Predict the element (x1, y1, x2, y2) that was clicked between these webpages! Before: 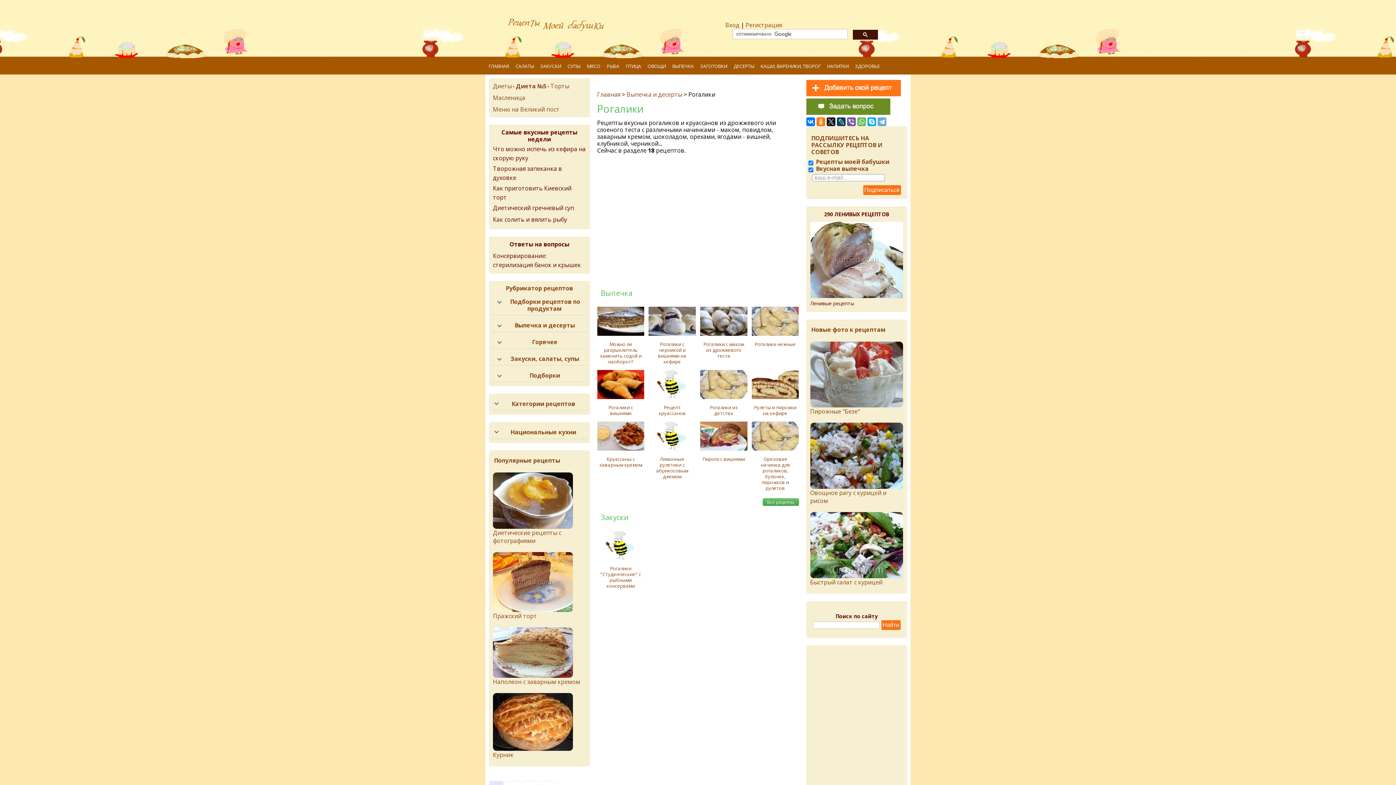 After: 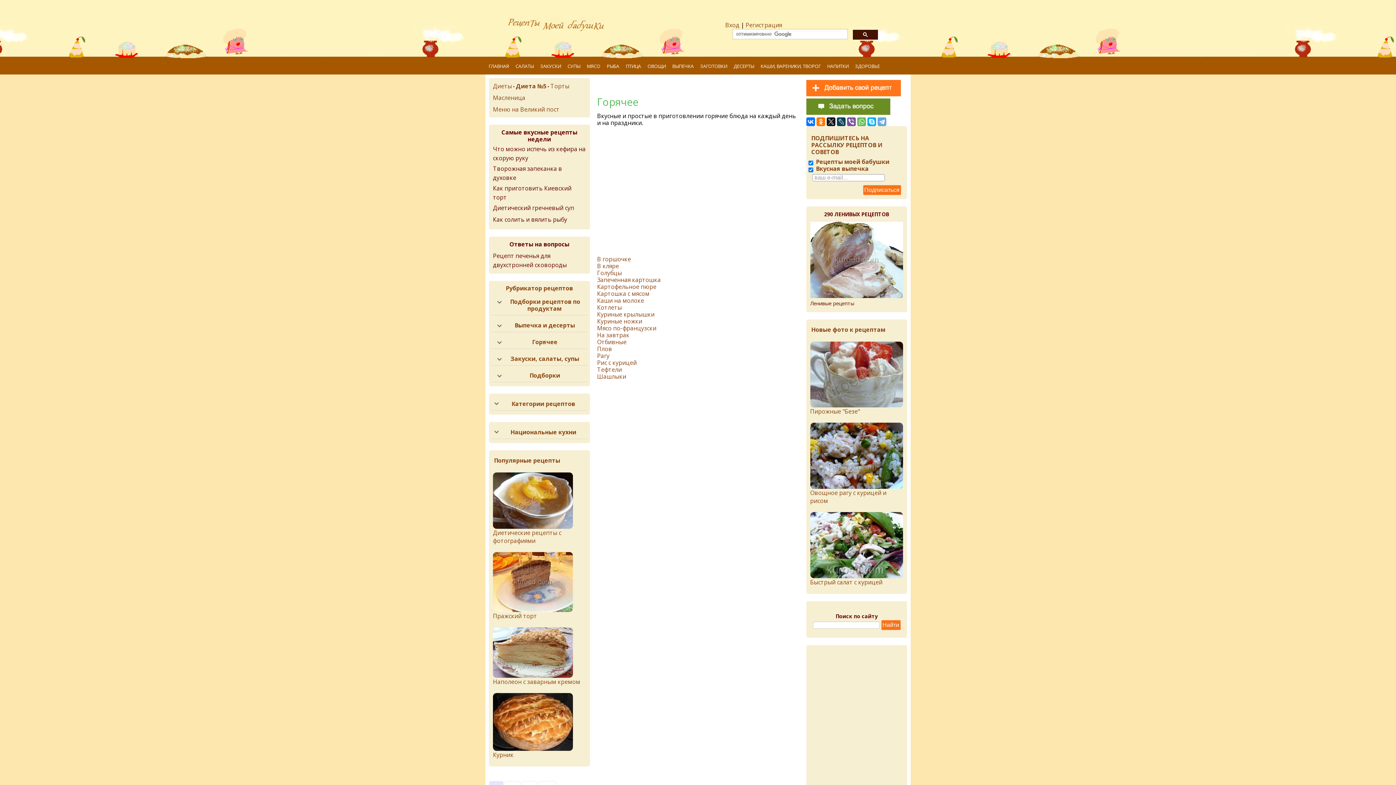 Action: label: Горячее bbox: (531, 337, 558, 346)